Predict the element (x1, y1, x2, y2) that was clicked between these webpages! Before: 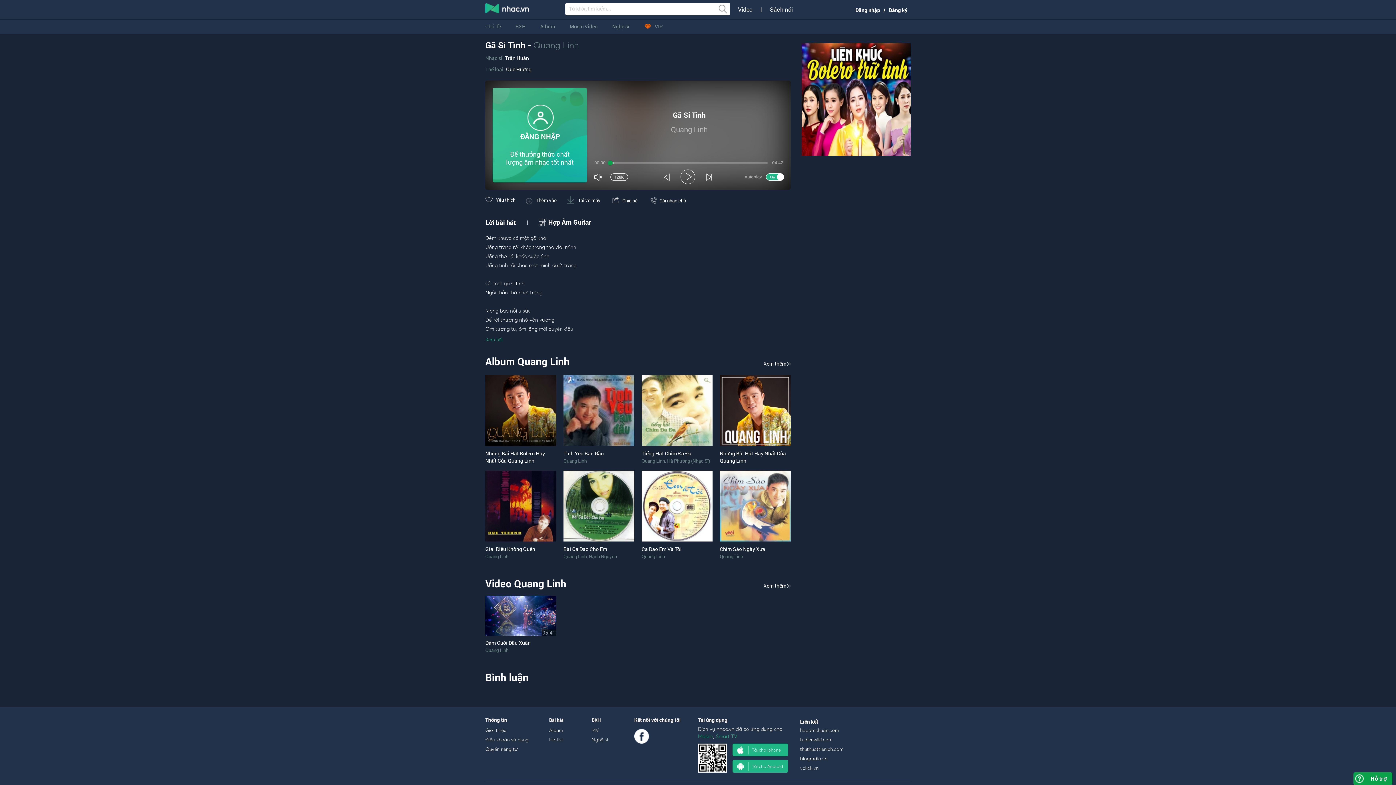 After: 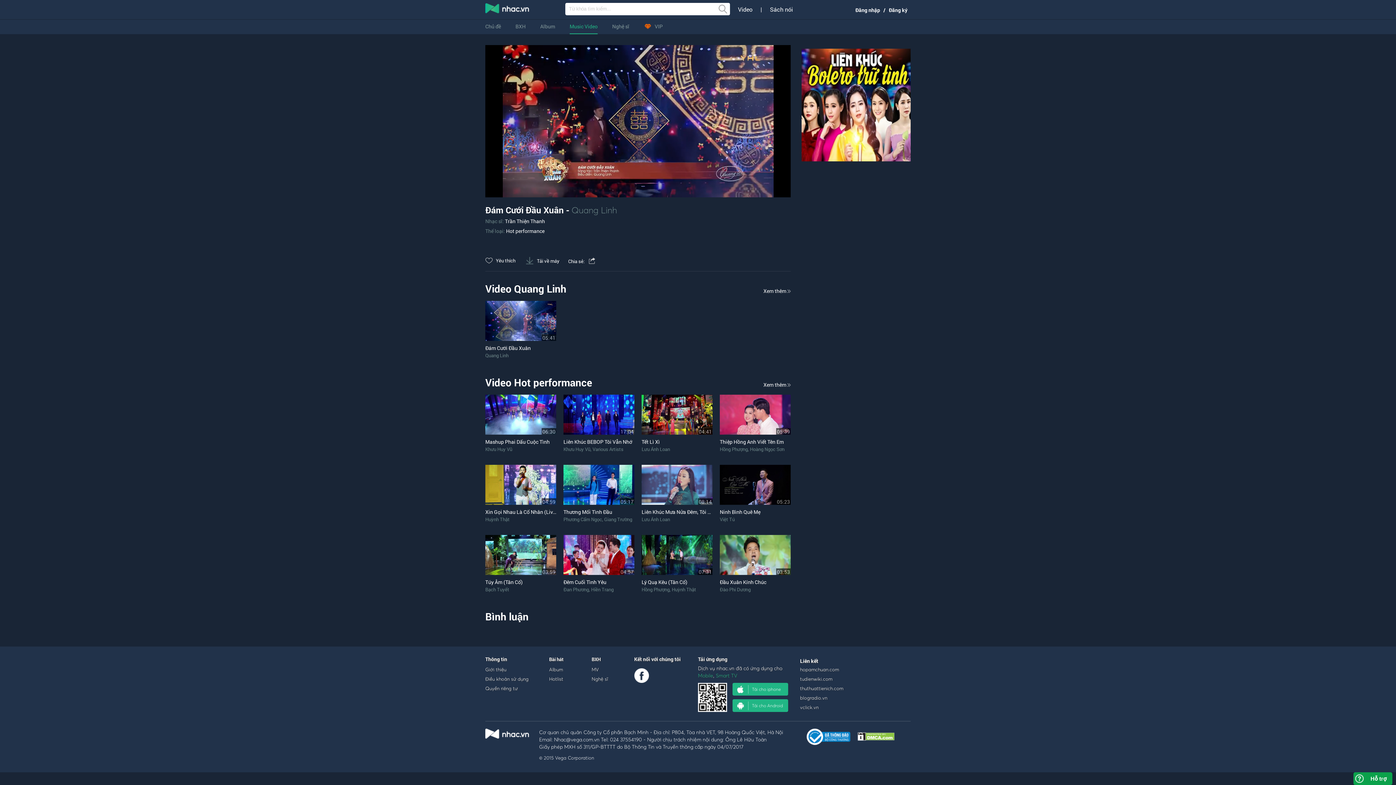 Action: bbox: (485, 639, 530, 646) label: Đám Cưới Đầu Xuân